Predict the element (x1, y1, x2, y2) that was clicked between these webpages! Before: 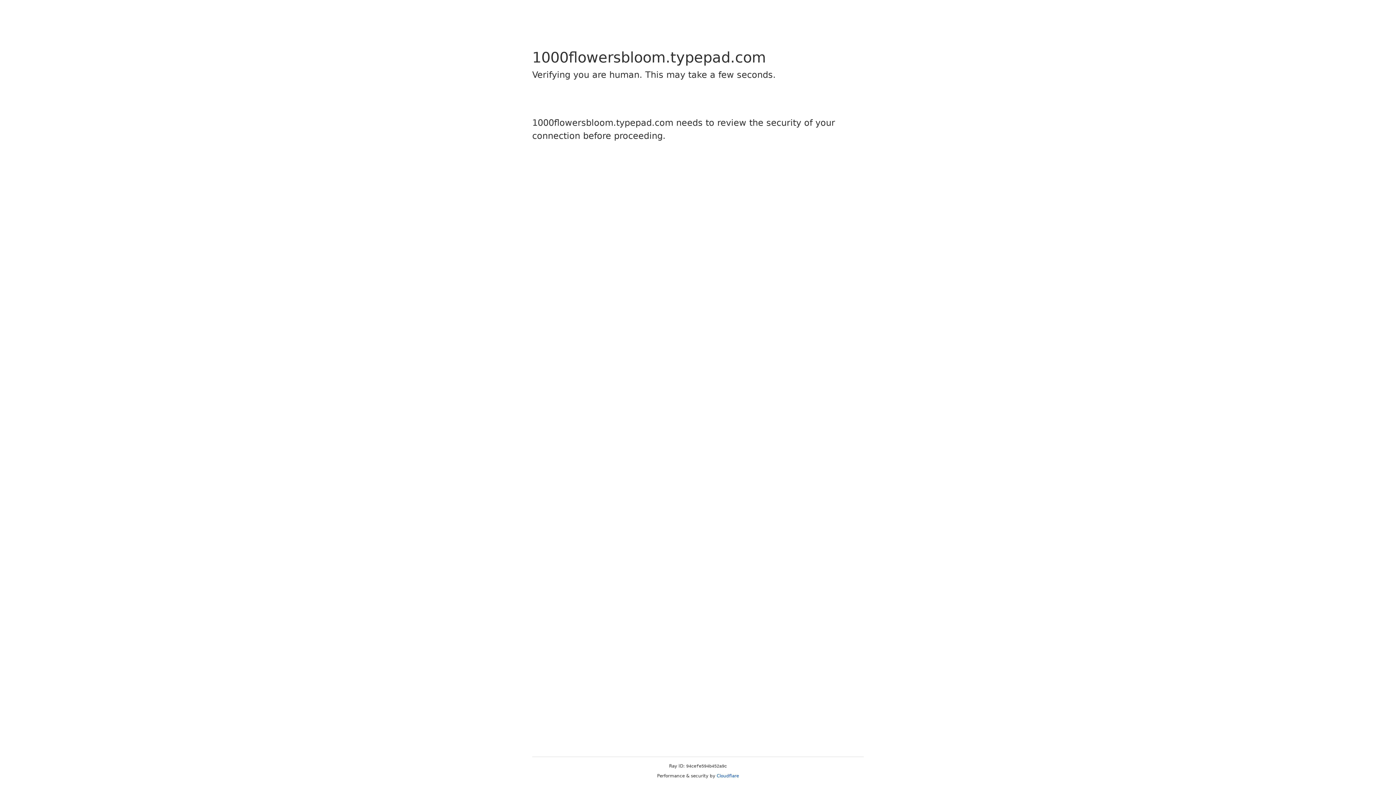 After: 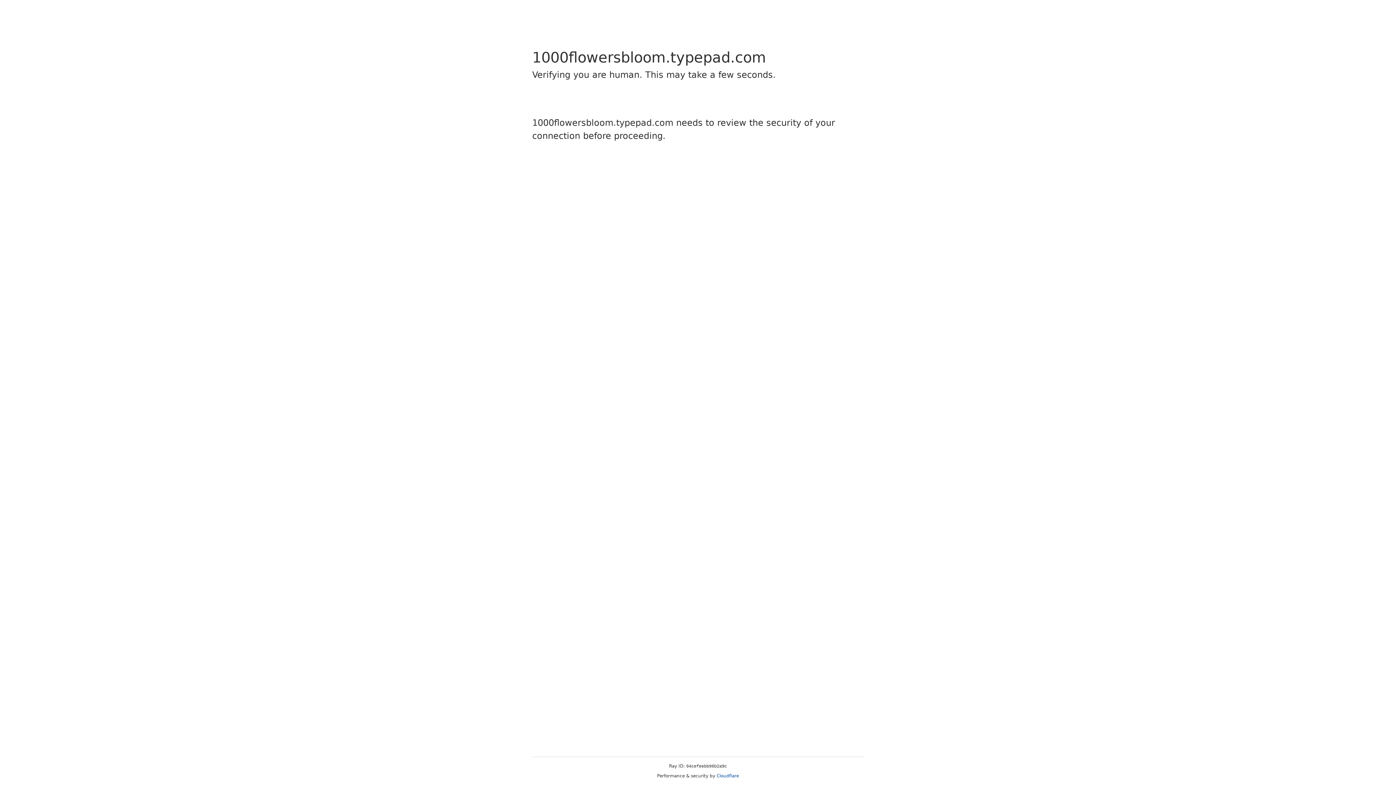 Action: label: Cloudflare bbox: (716, 773, 739, 778)